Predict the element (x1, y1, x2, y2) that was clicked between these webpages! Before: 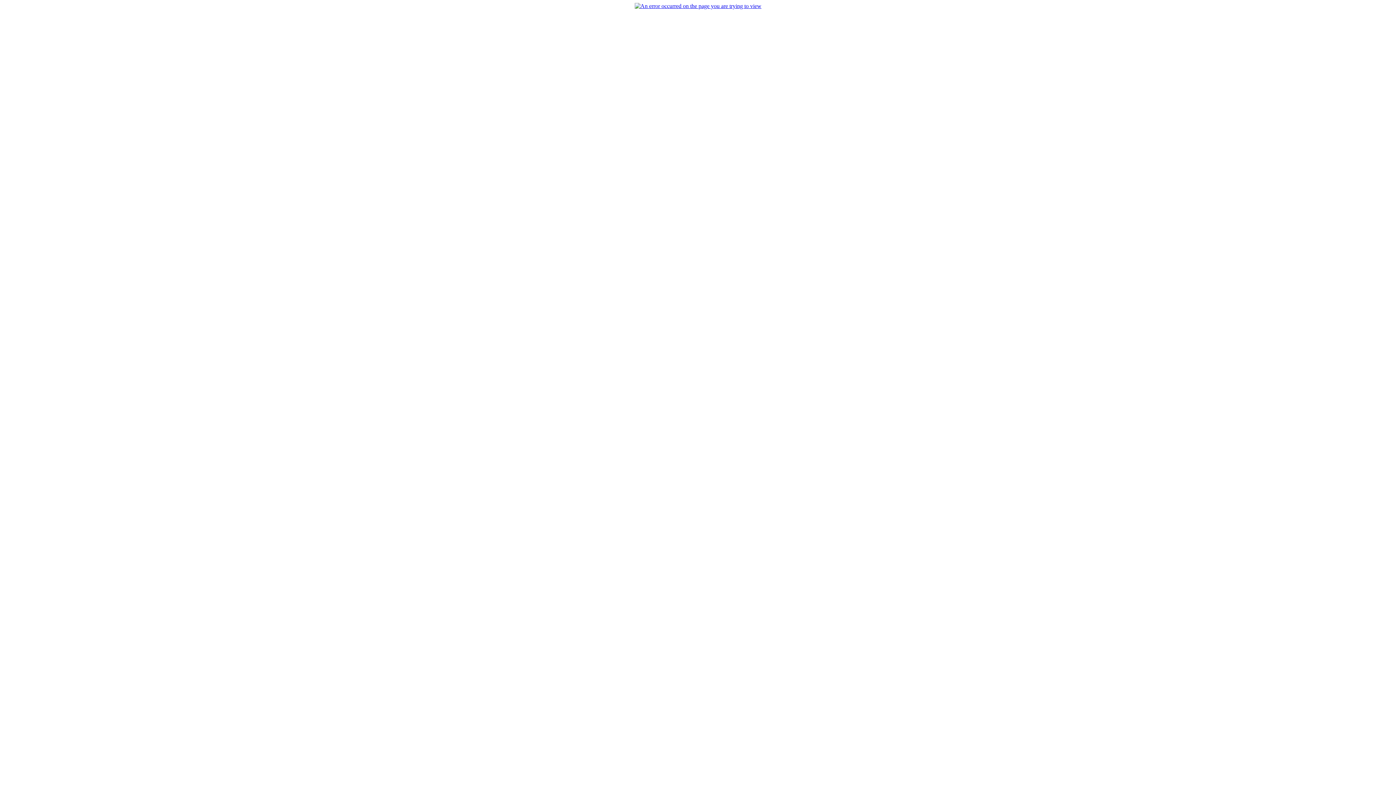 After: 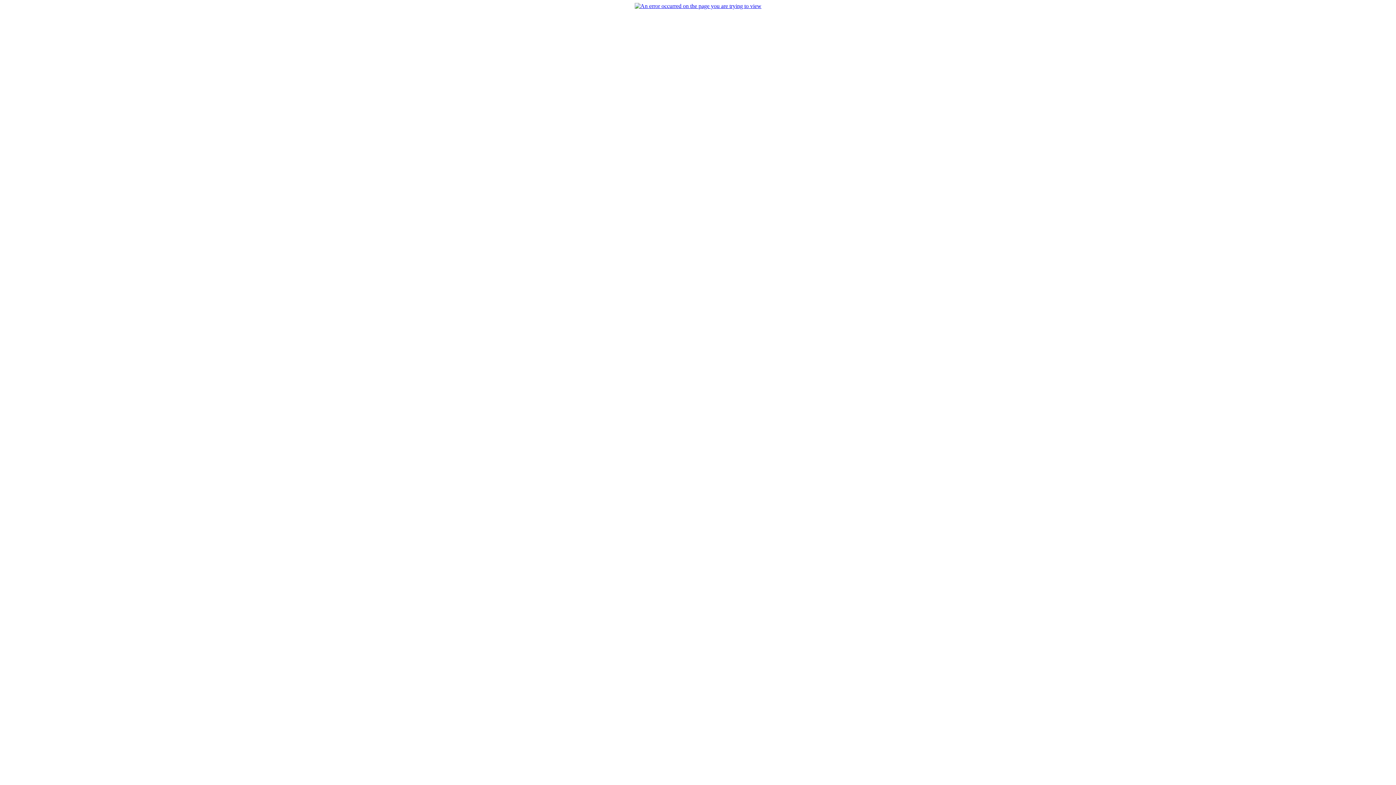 Action: bbox: (634, 2, 761, 9)